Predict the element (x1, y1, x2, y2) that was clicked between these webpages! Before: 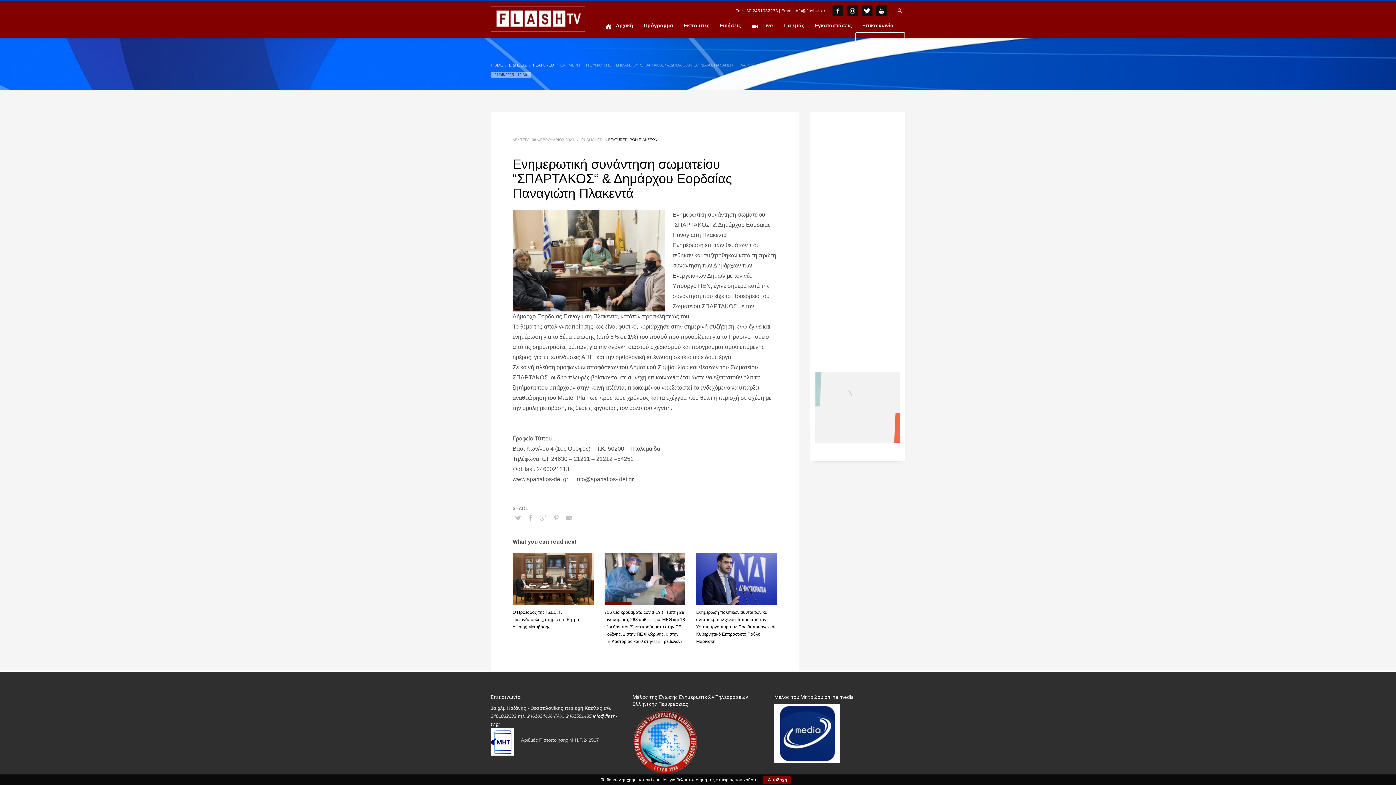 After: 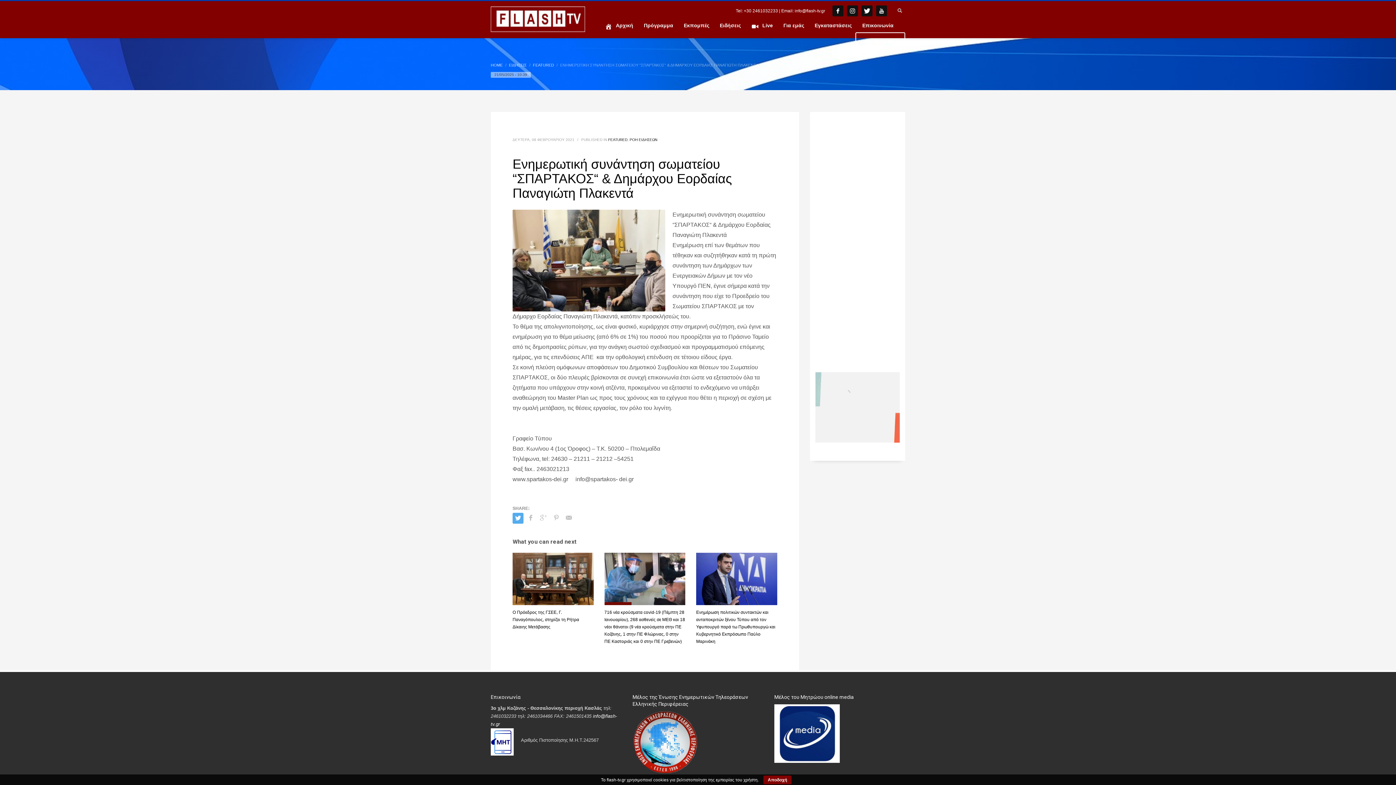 Action: bbox: (512, 513, 523, 524)